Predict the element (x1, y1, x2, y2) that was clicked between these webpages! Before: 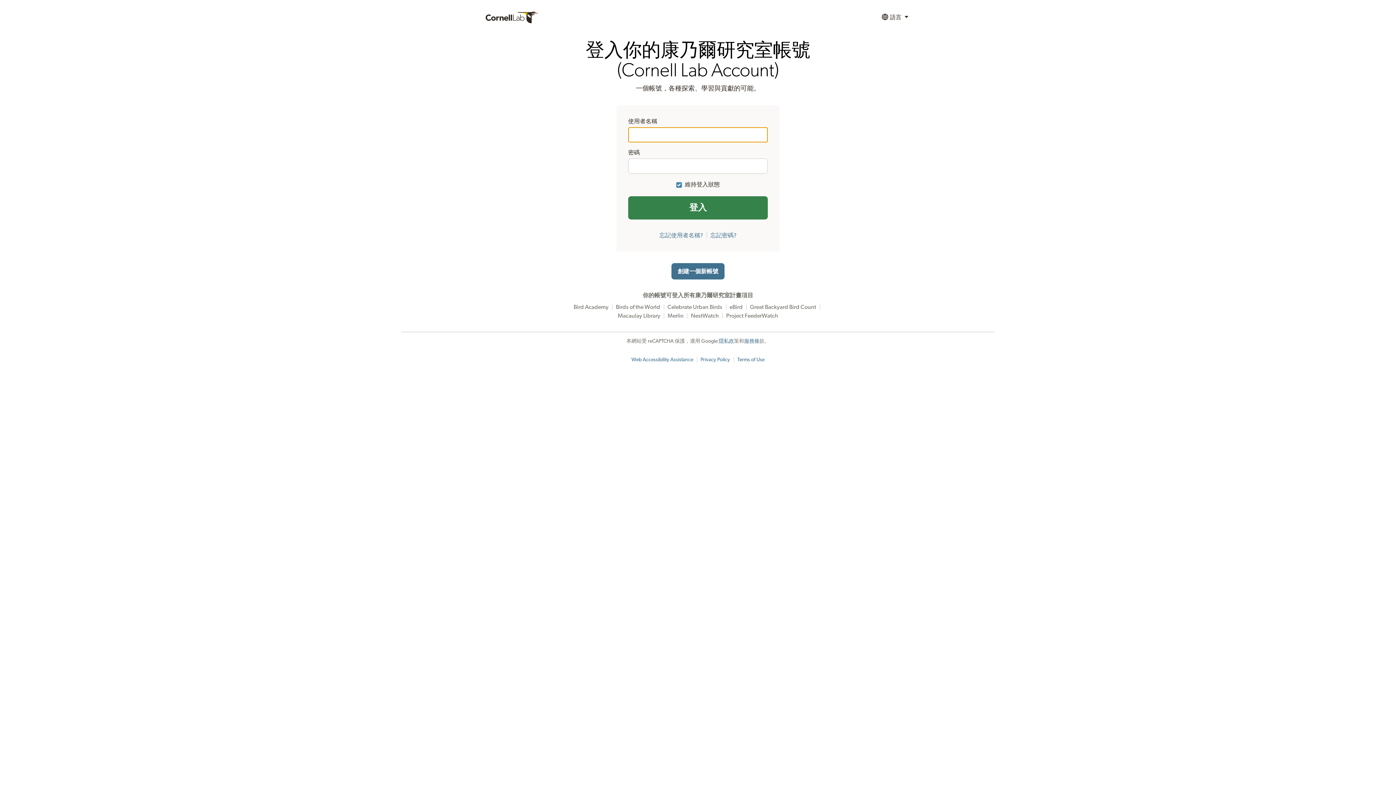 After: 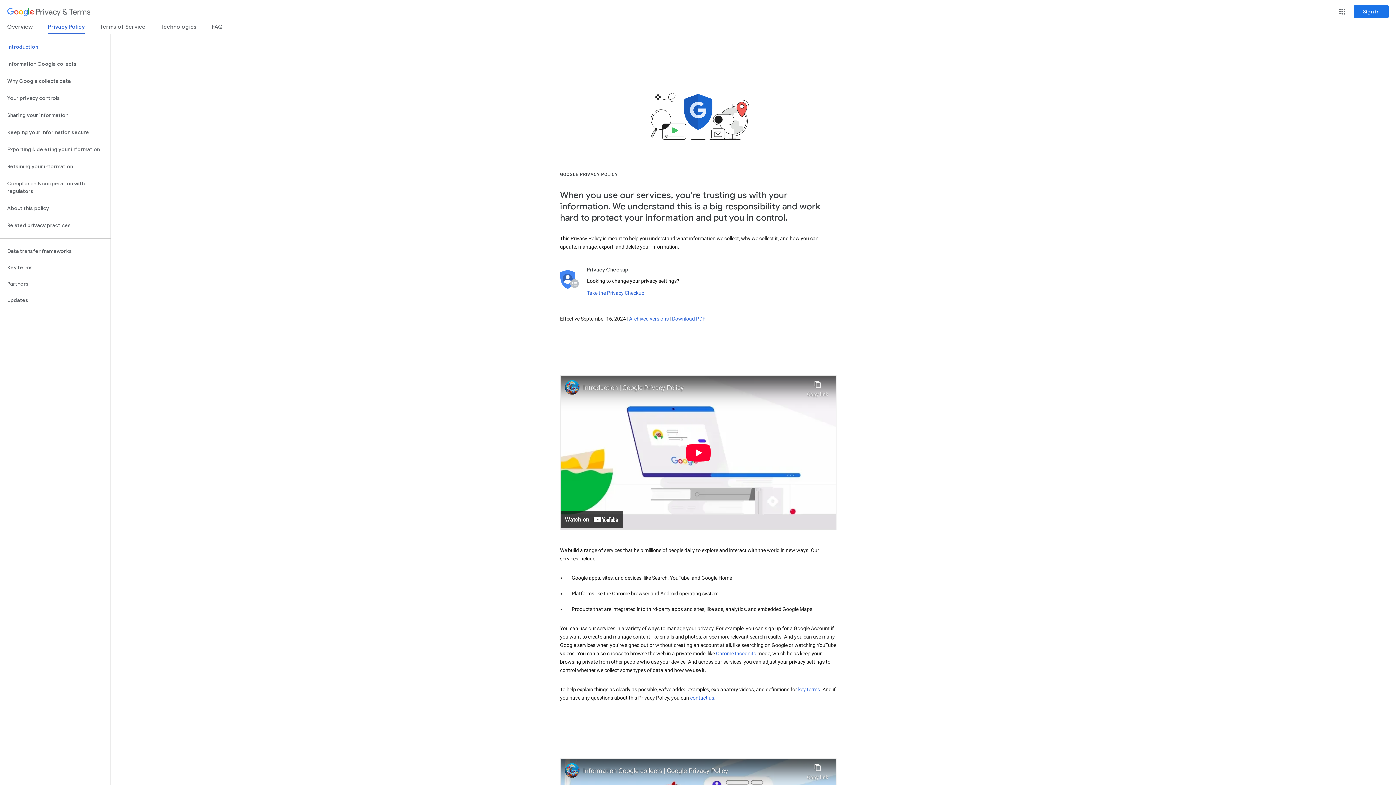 Action: bbox: (718, 338, 734, 344) label: 隱私政